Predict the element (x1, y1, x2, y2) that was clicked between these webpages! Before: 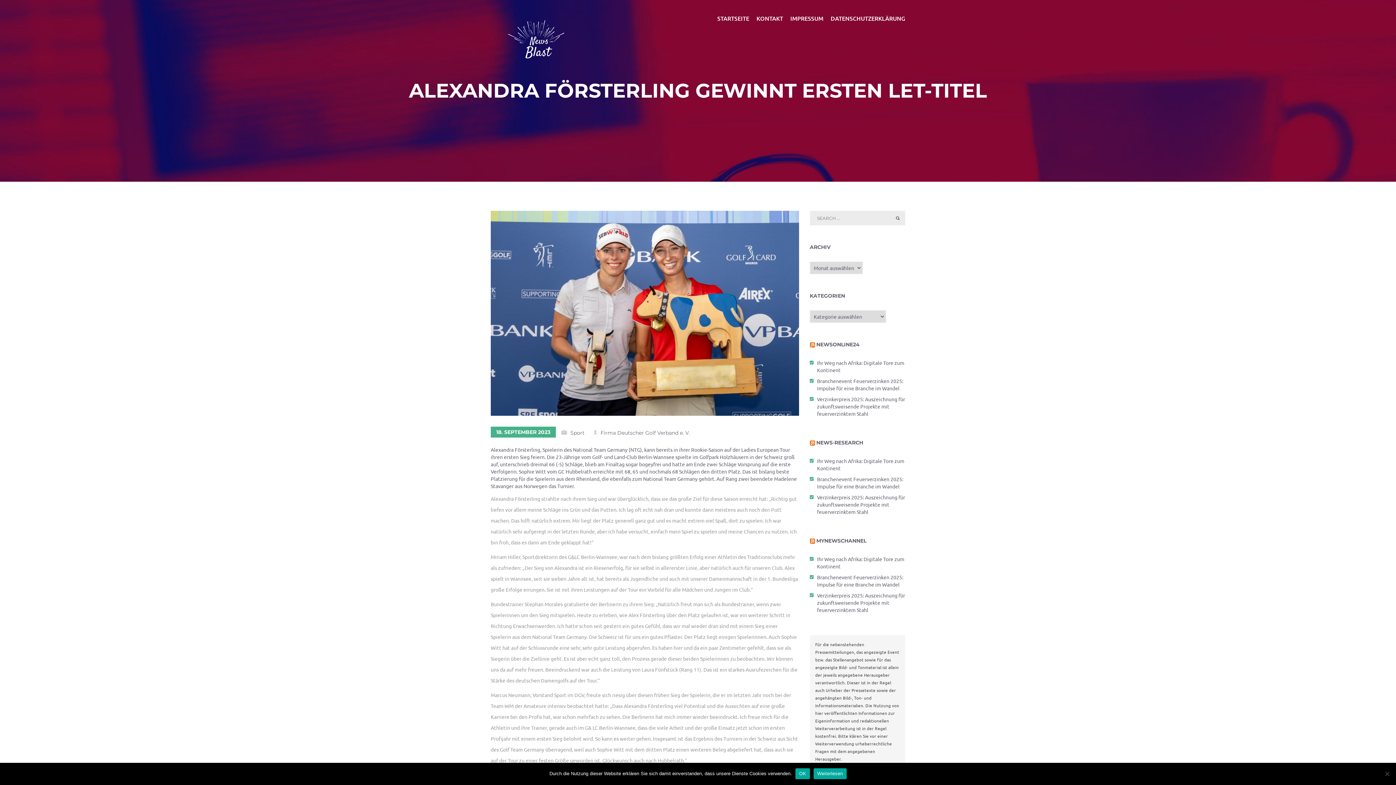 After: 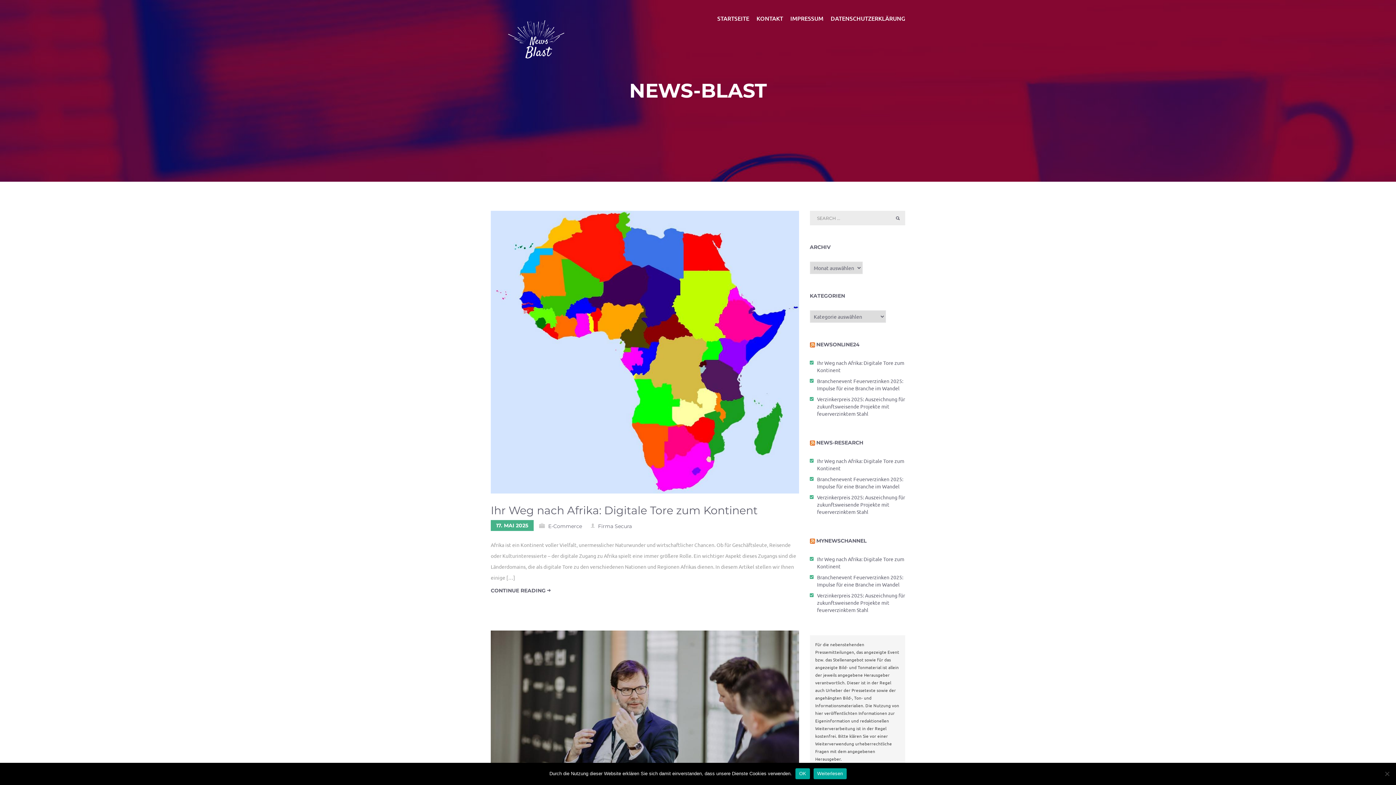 Action: label: STARTSEITE bbox: (717, 0, 749, 36)